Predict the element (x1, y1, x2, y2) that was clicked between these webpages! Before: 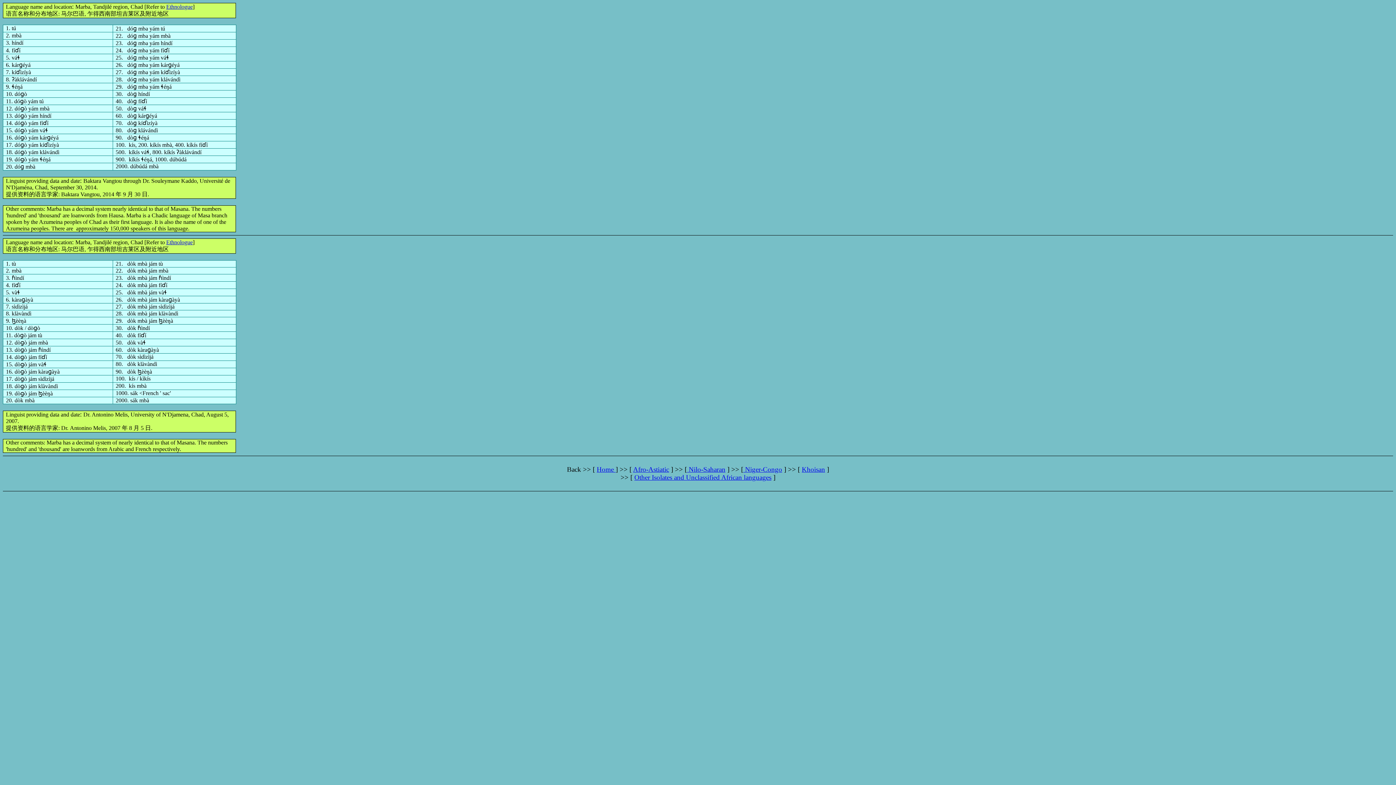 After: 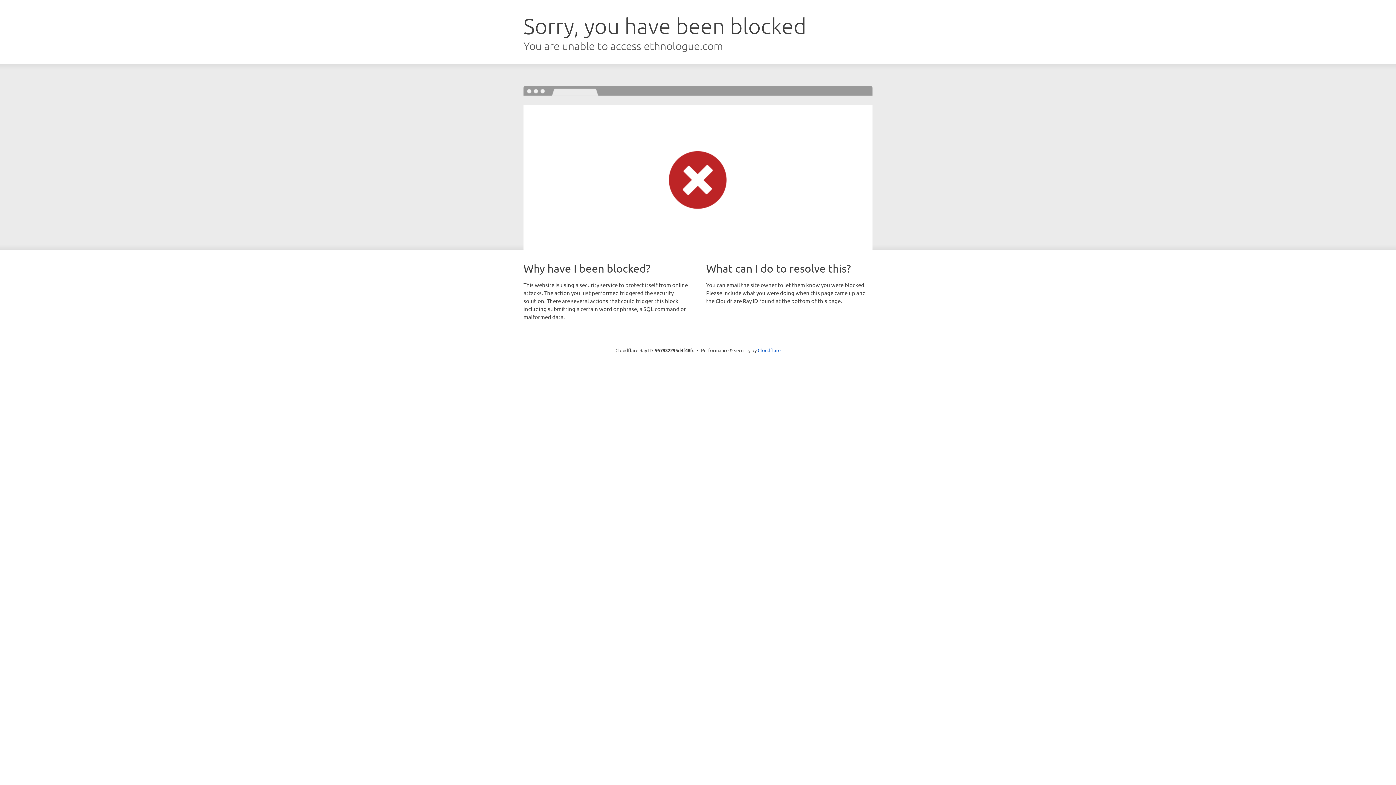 Action: bbox: (166, 239, 192, 245) label: Ethnologue